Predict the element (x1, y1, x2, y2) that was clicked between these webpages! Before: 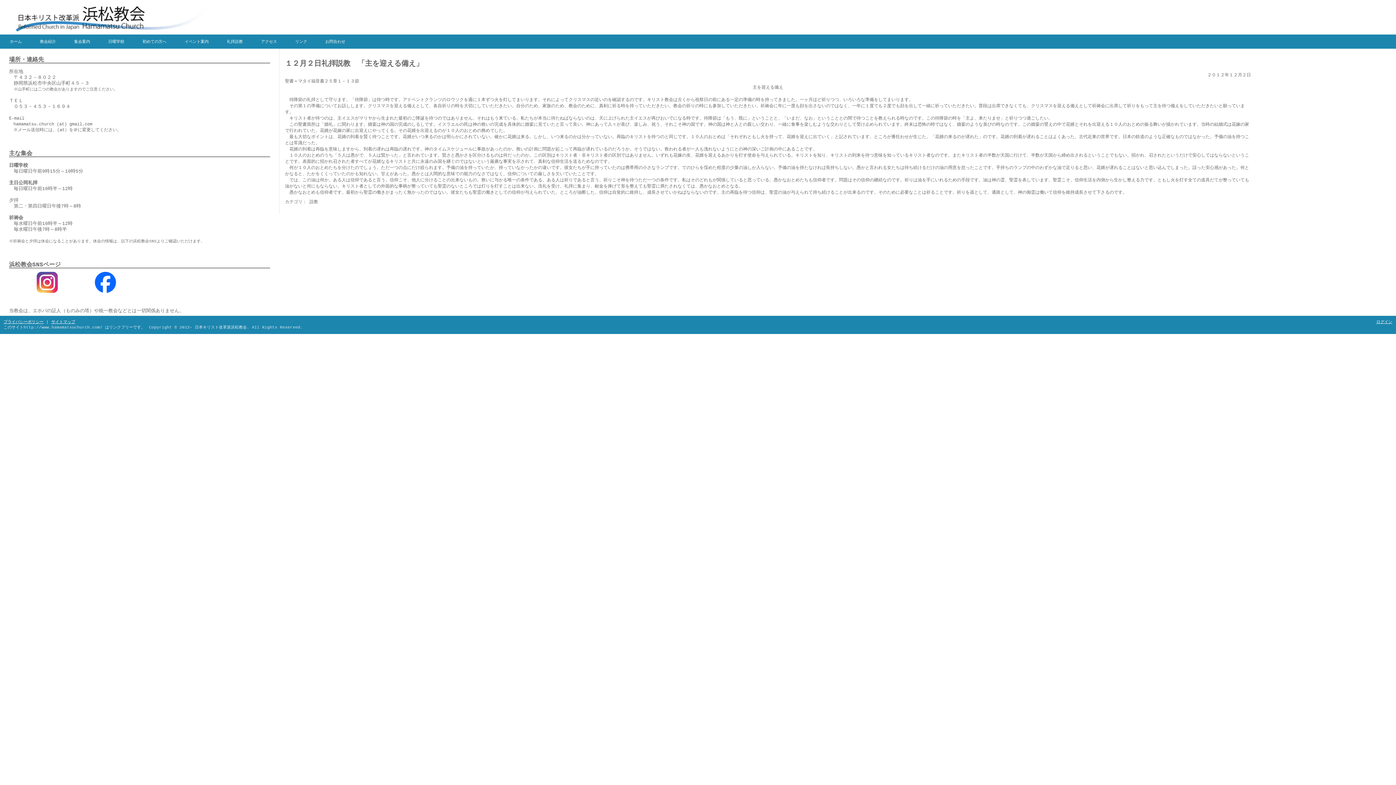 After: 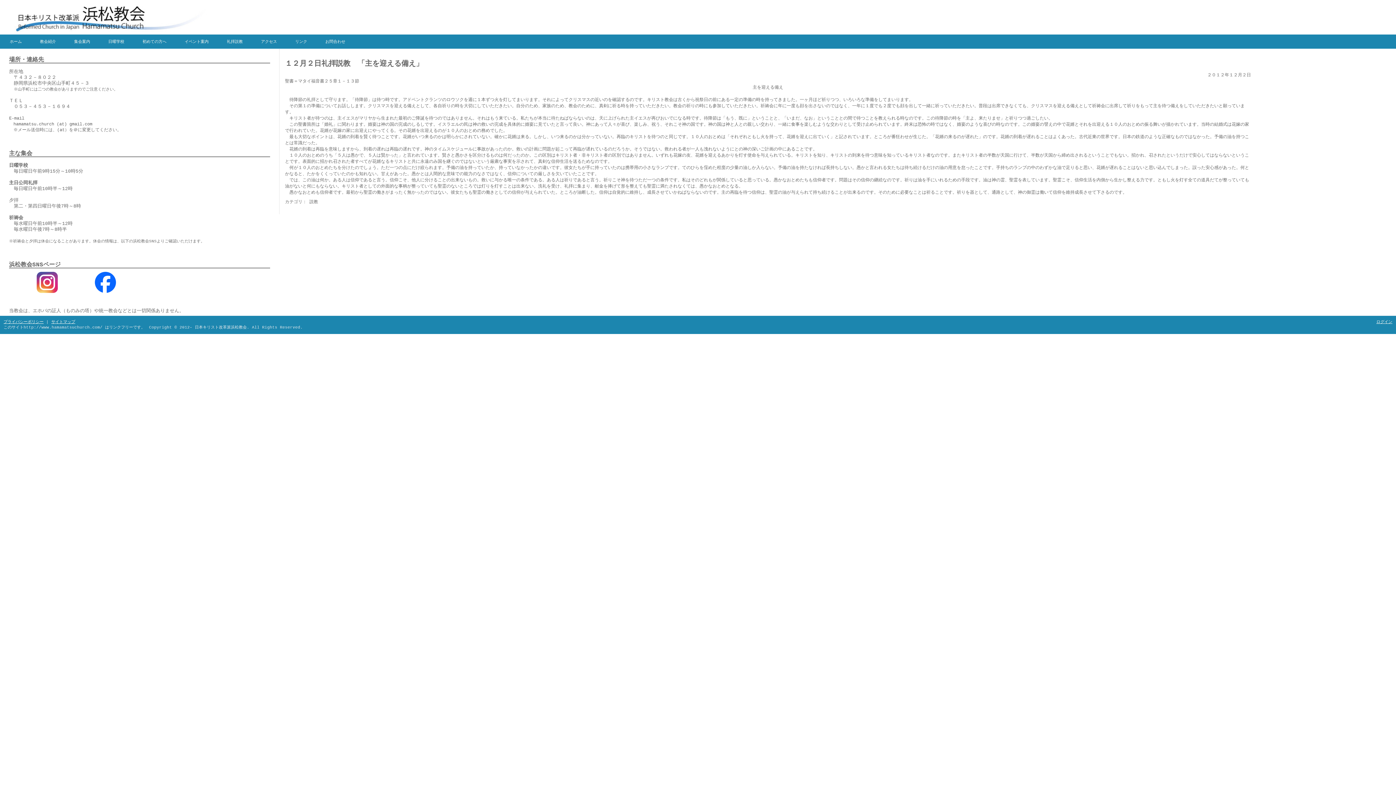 Action: bbox: (94, 272, 115, 277)